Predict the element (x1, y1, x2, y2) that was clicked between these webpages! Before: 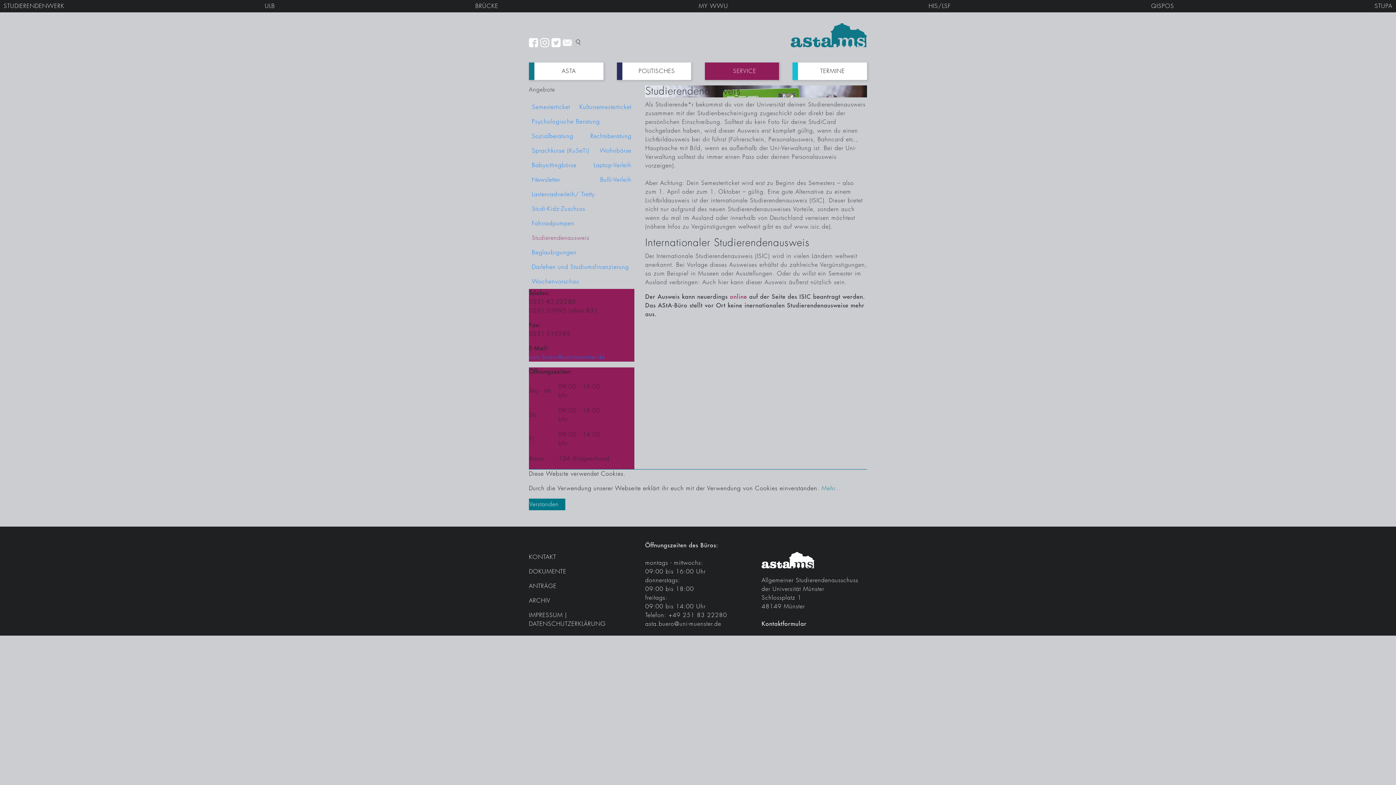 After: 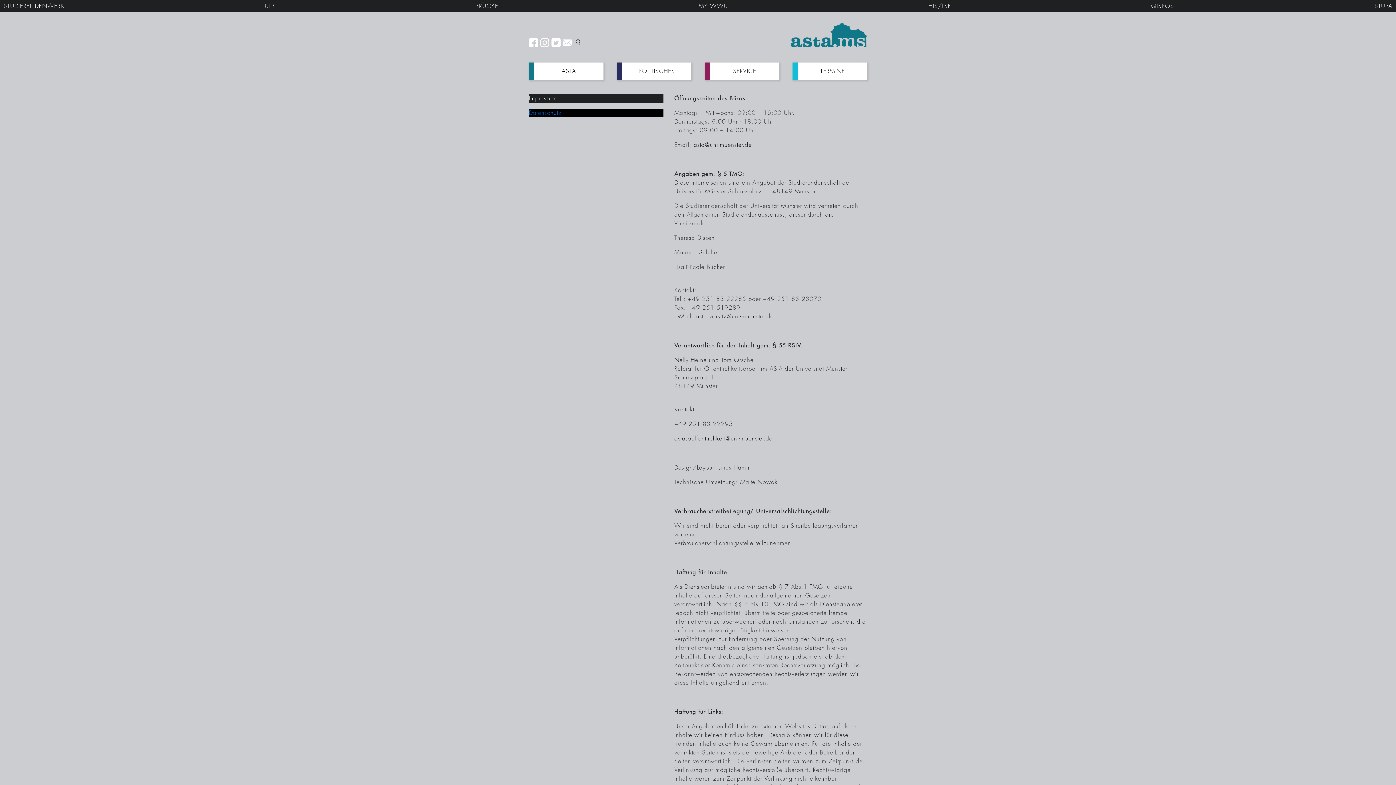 Action: bbox: (529, 612, 567, 618) label: IMPRESSUM | 